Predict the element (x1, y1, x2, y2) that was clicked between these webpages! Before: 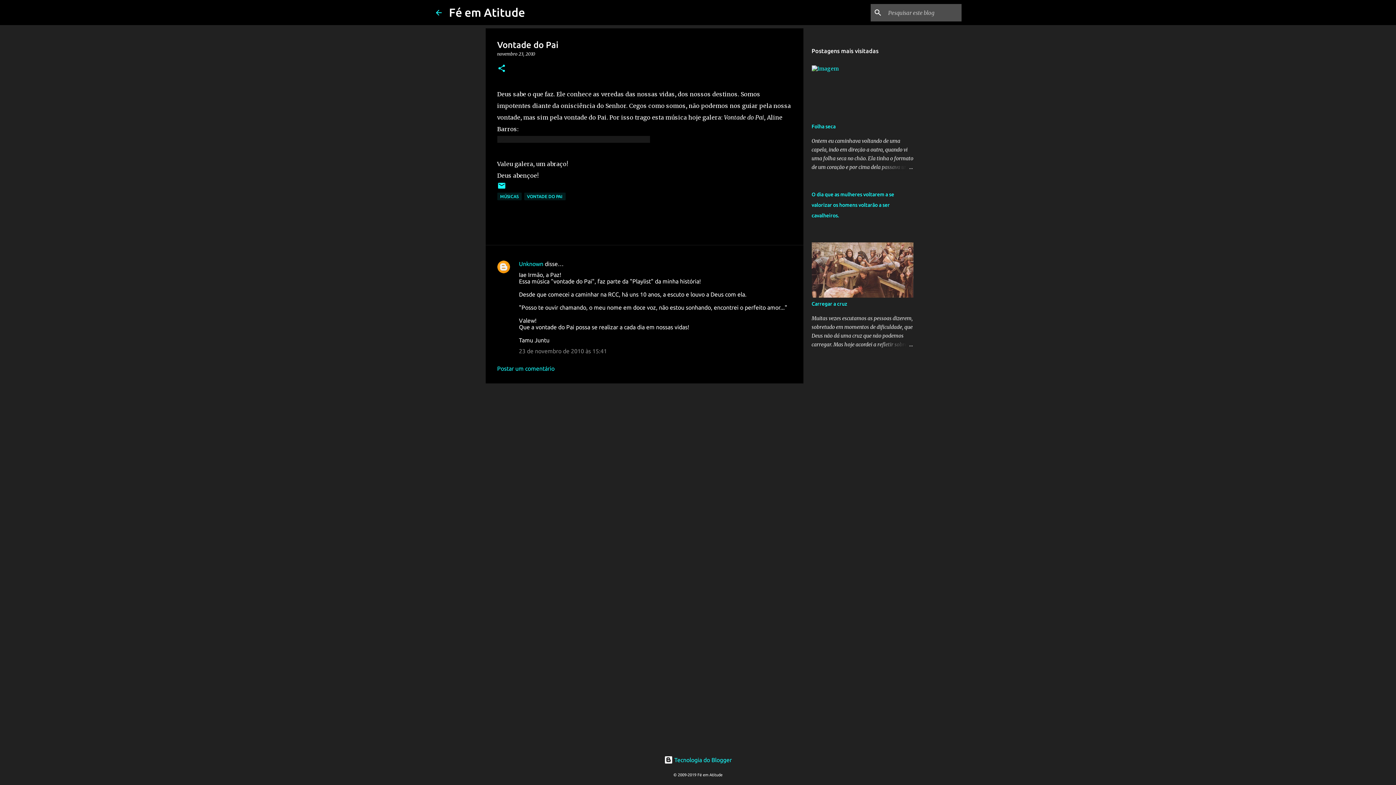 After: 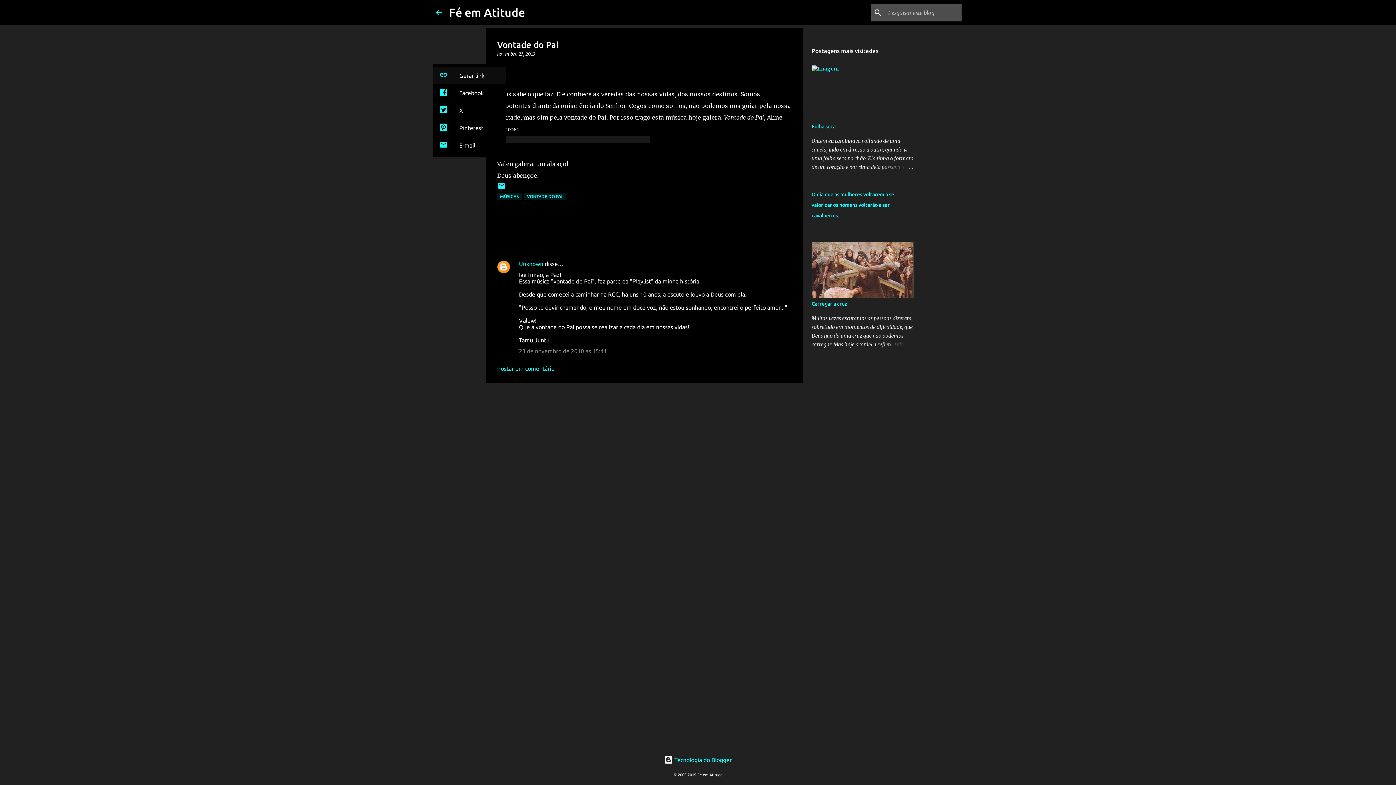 Action: bbox: (497, 64, 506, 73) label: Compartilhar